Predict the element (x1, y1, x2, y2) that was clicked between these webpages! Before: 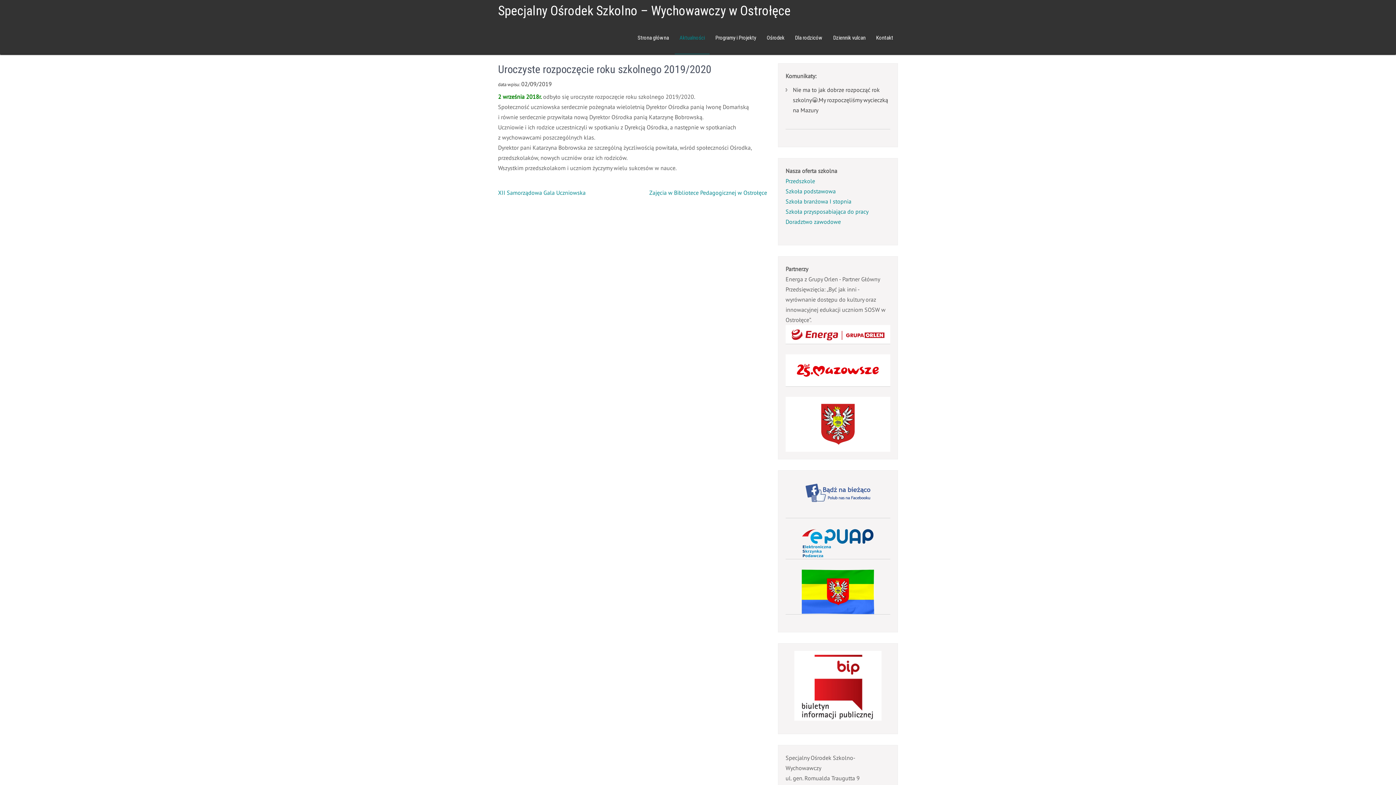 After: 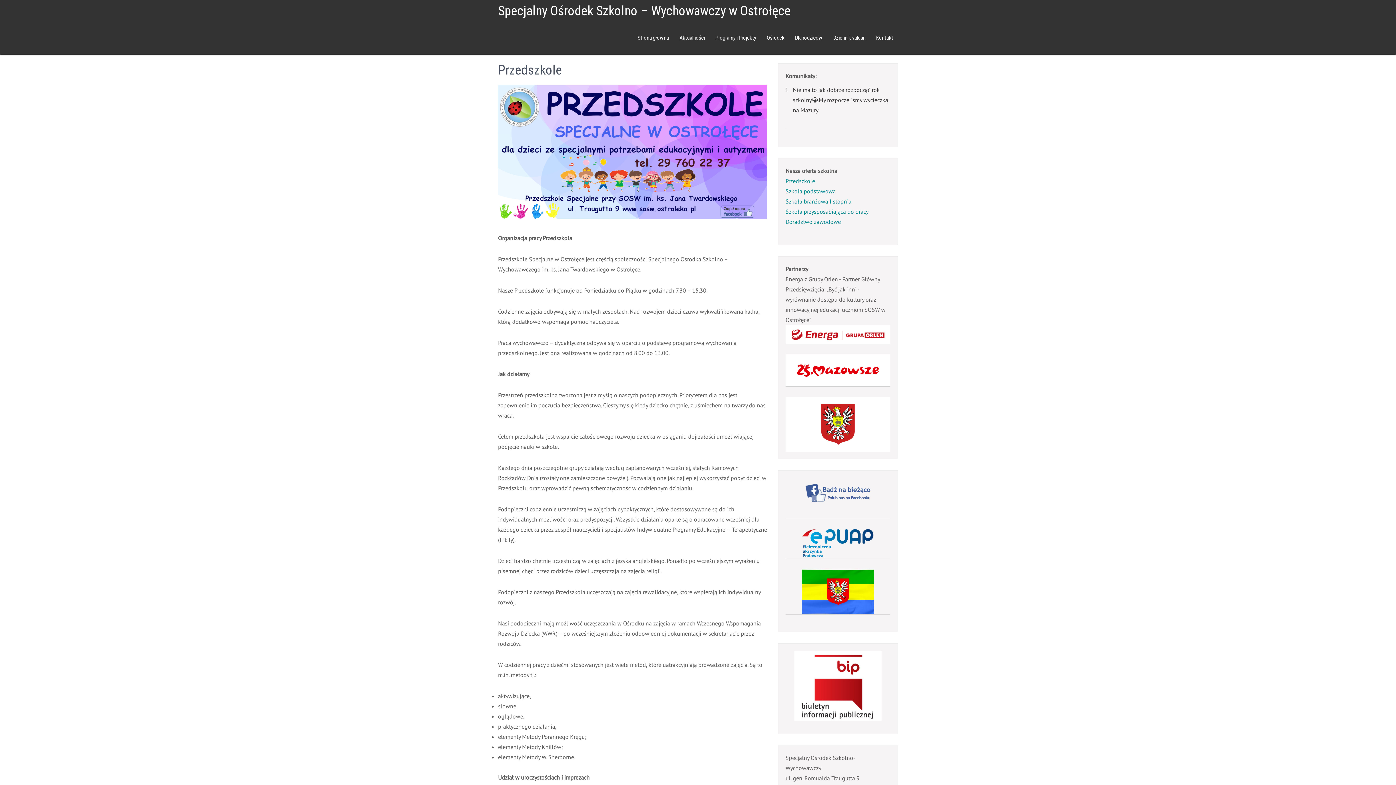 Action: bbox: (785, 177, 815, 184) label: Przedszkole